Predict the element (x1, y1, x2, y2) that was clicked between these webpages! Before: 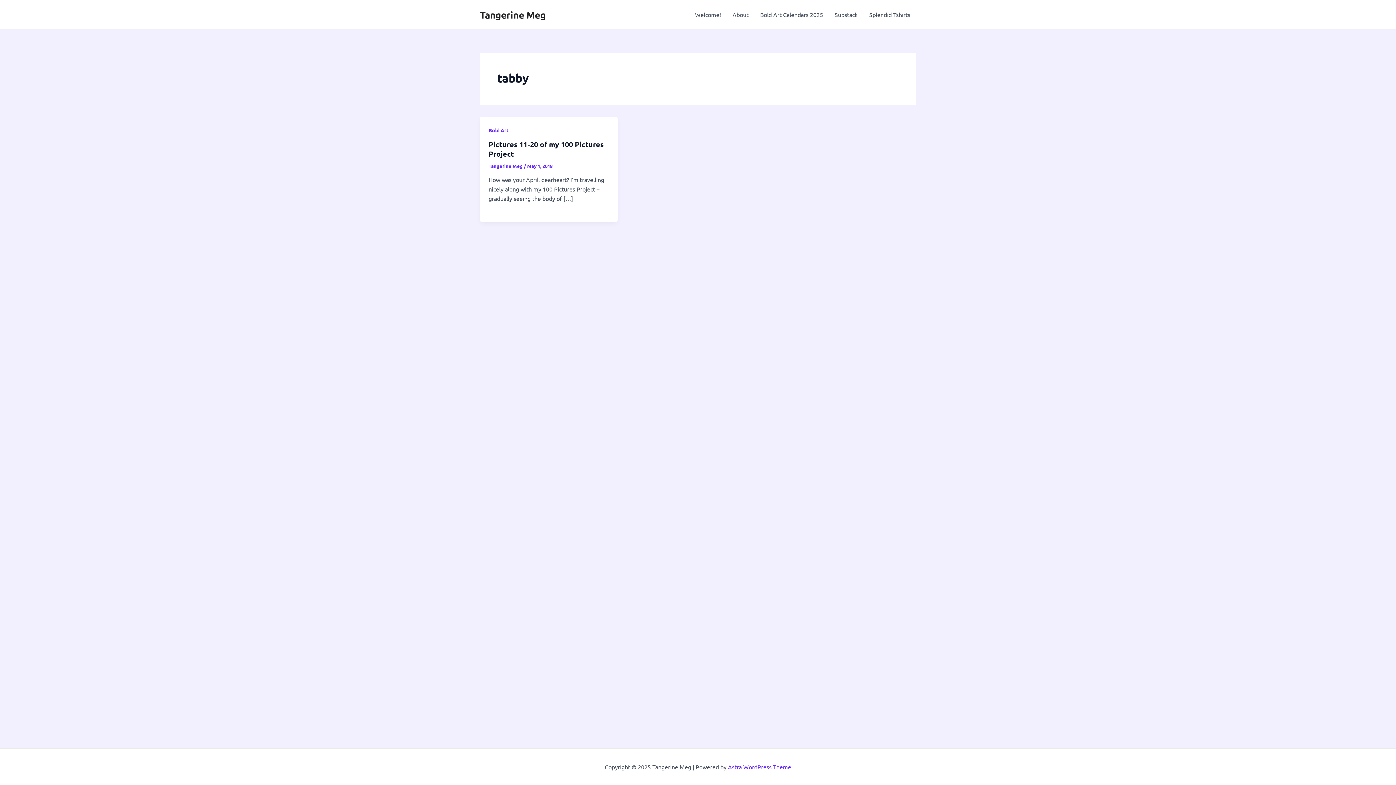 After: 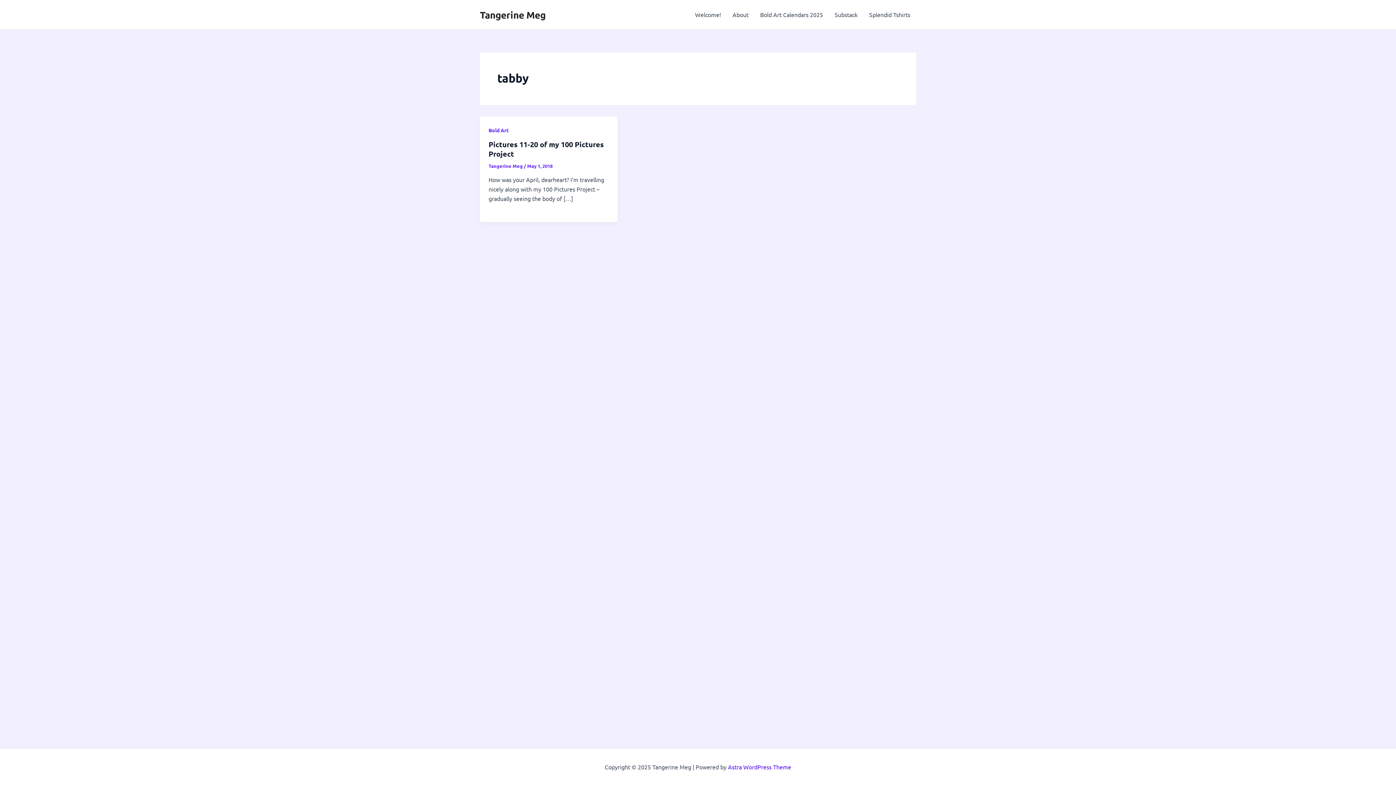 Action: bbox: (728, 763, 791, 770) label: Astra WordPress Theme